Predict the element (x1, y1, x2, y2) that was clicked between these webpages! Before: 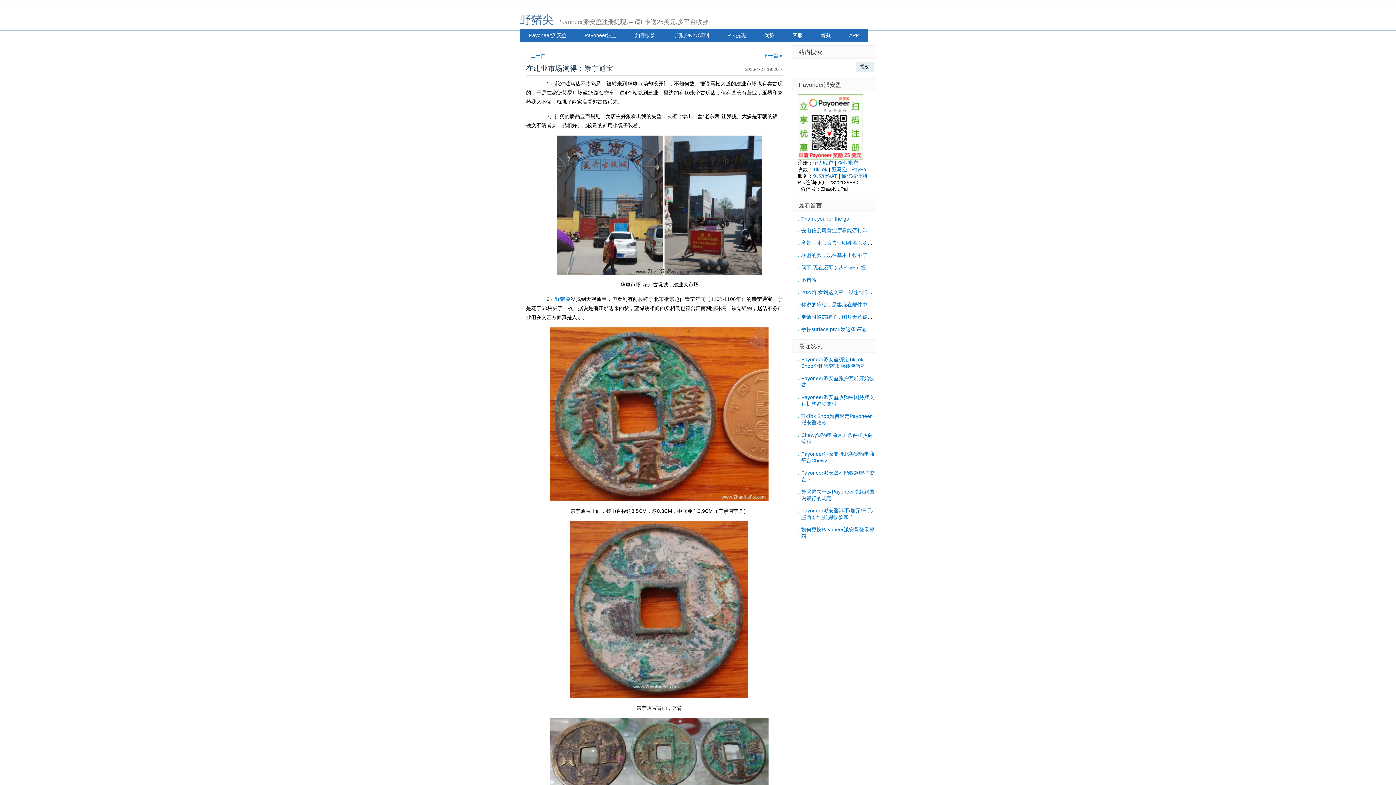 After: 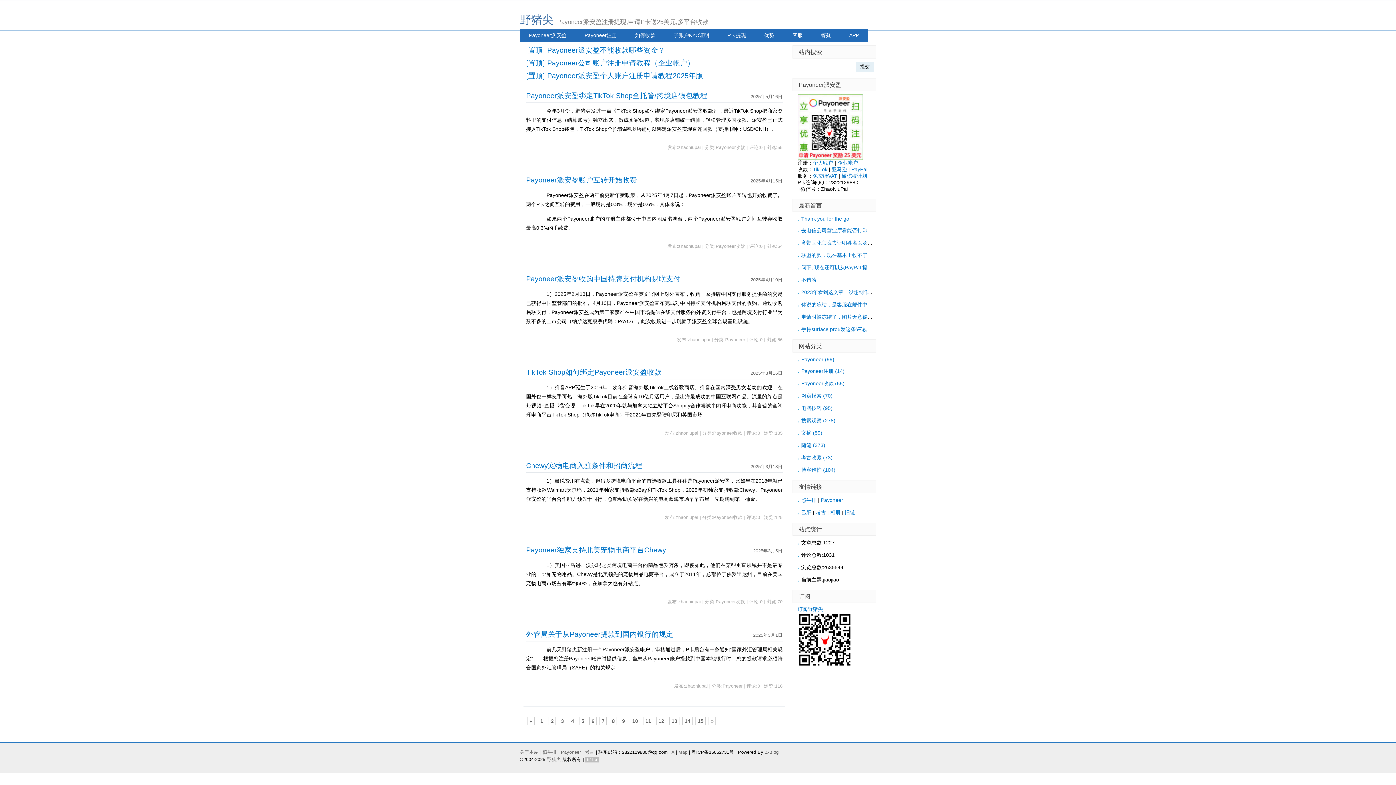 Action: bbox: (520, 28, 575, 41) label: Payoneer派安盈